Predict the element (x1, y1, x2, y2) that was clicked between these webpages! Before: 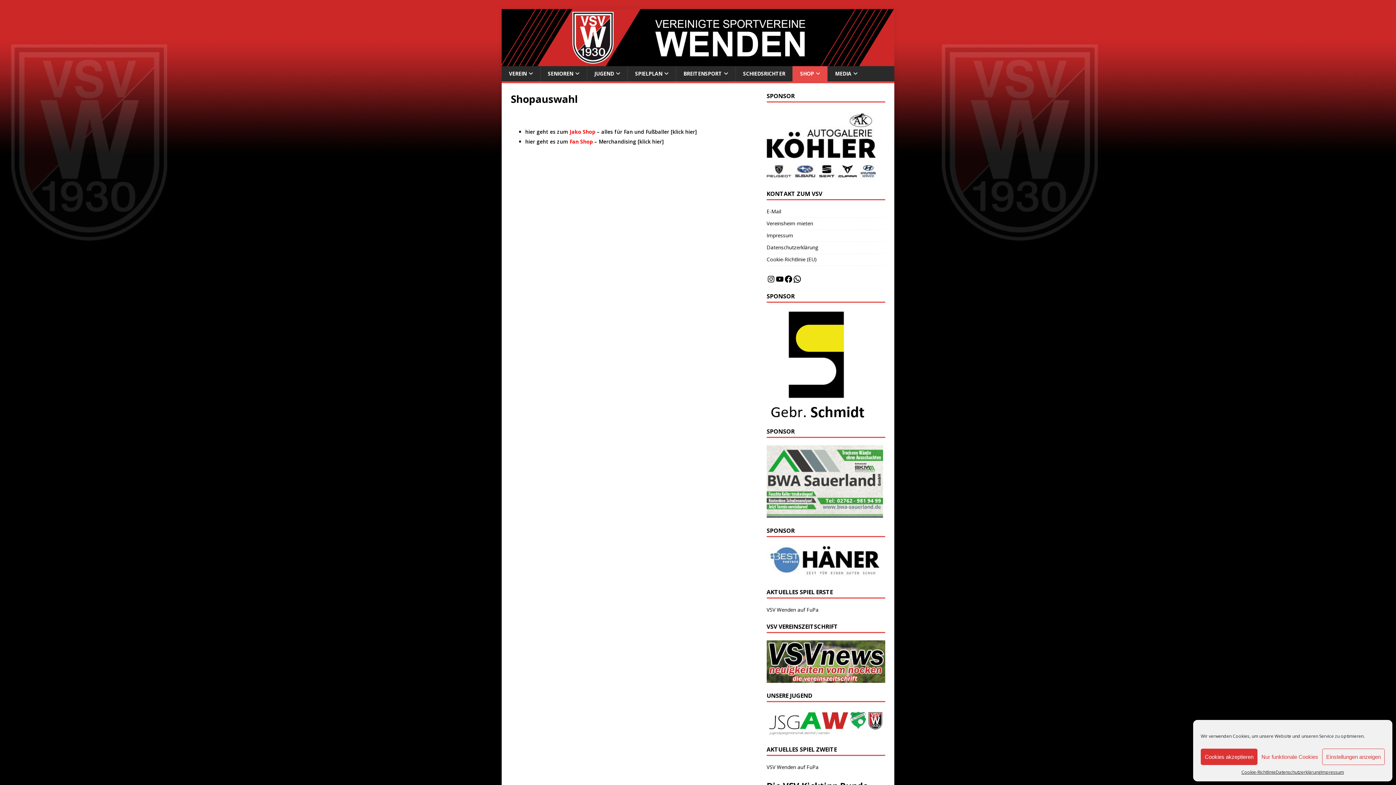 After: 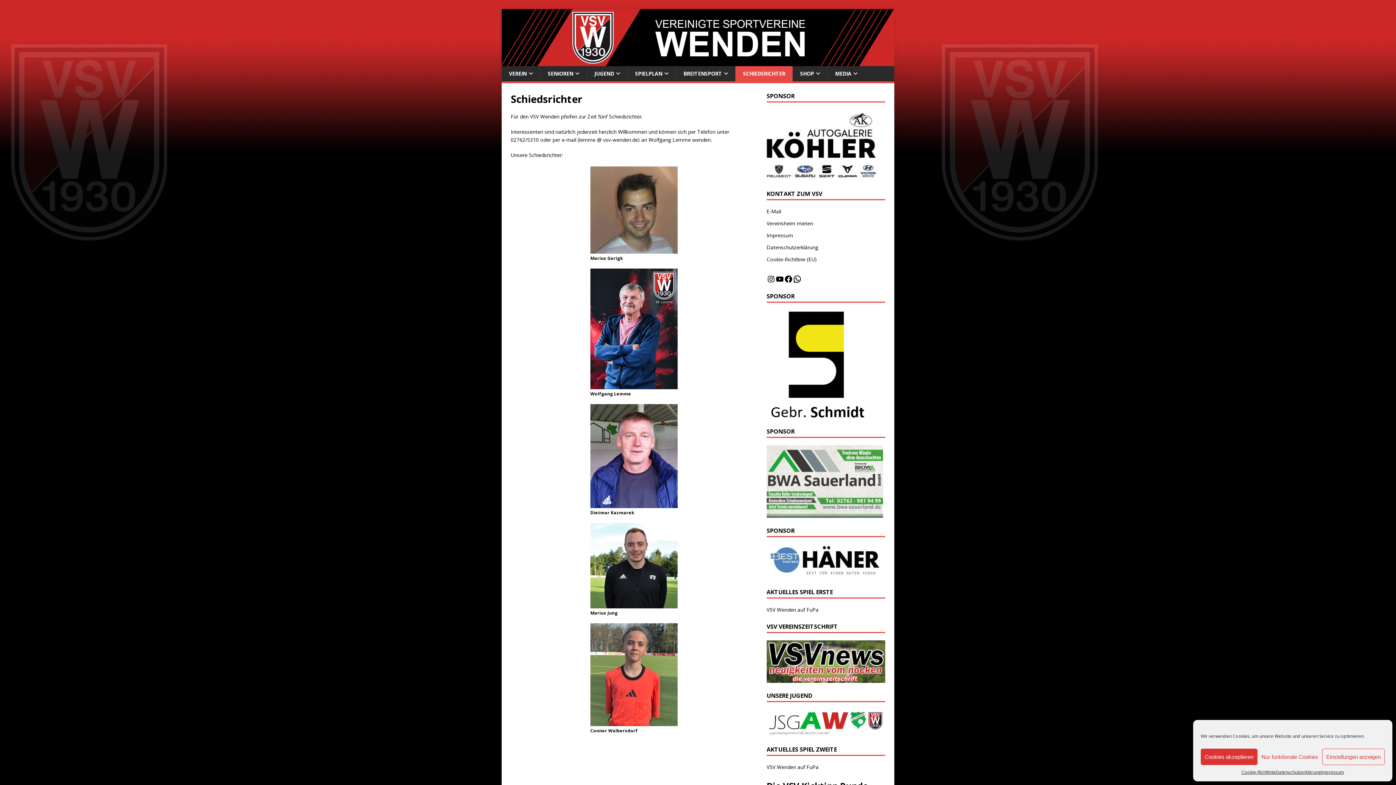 Action: label: SCHIEDSRICHTER bbox: (735, 66, 792, 81)